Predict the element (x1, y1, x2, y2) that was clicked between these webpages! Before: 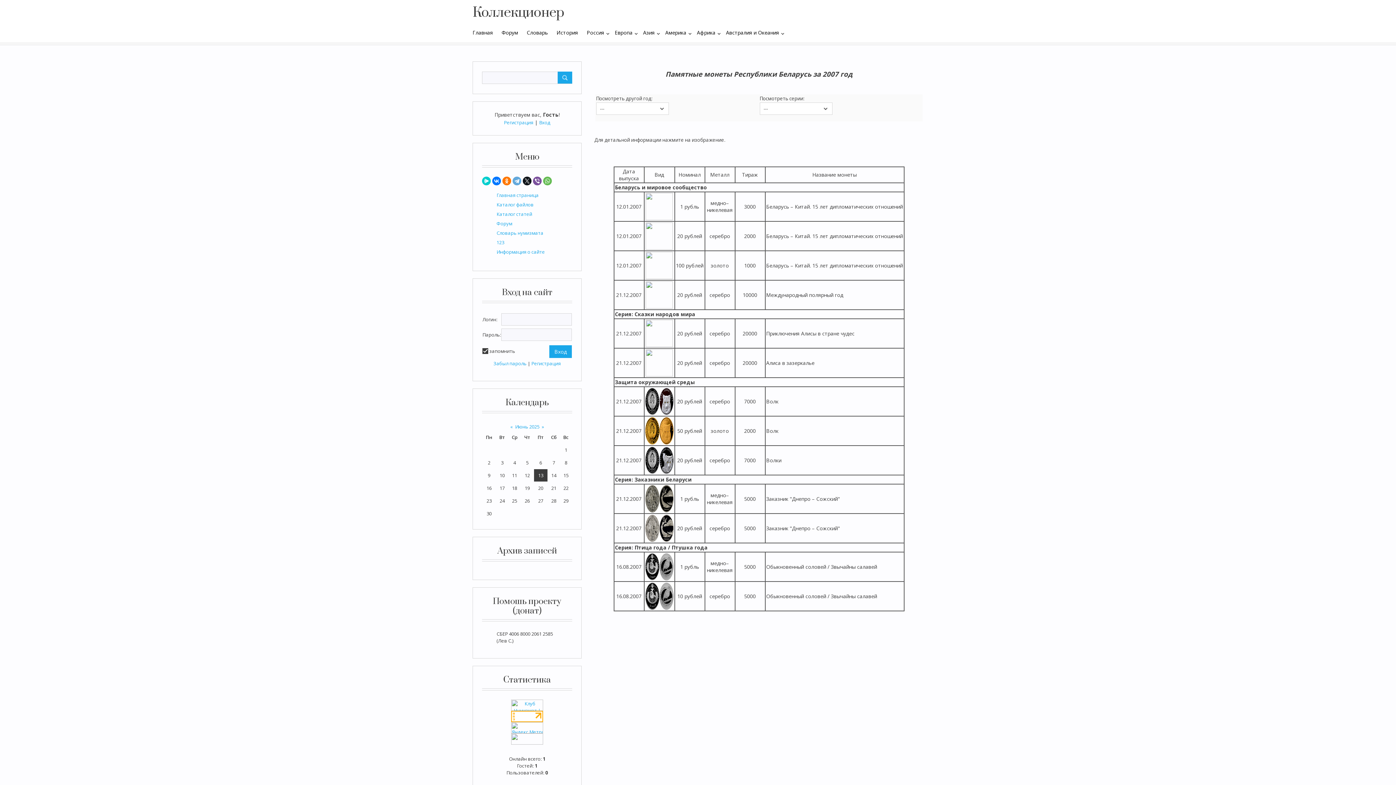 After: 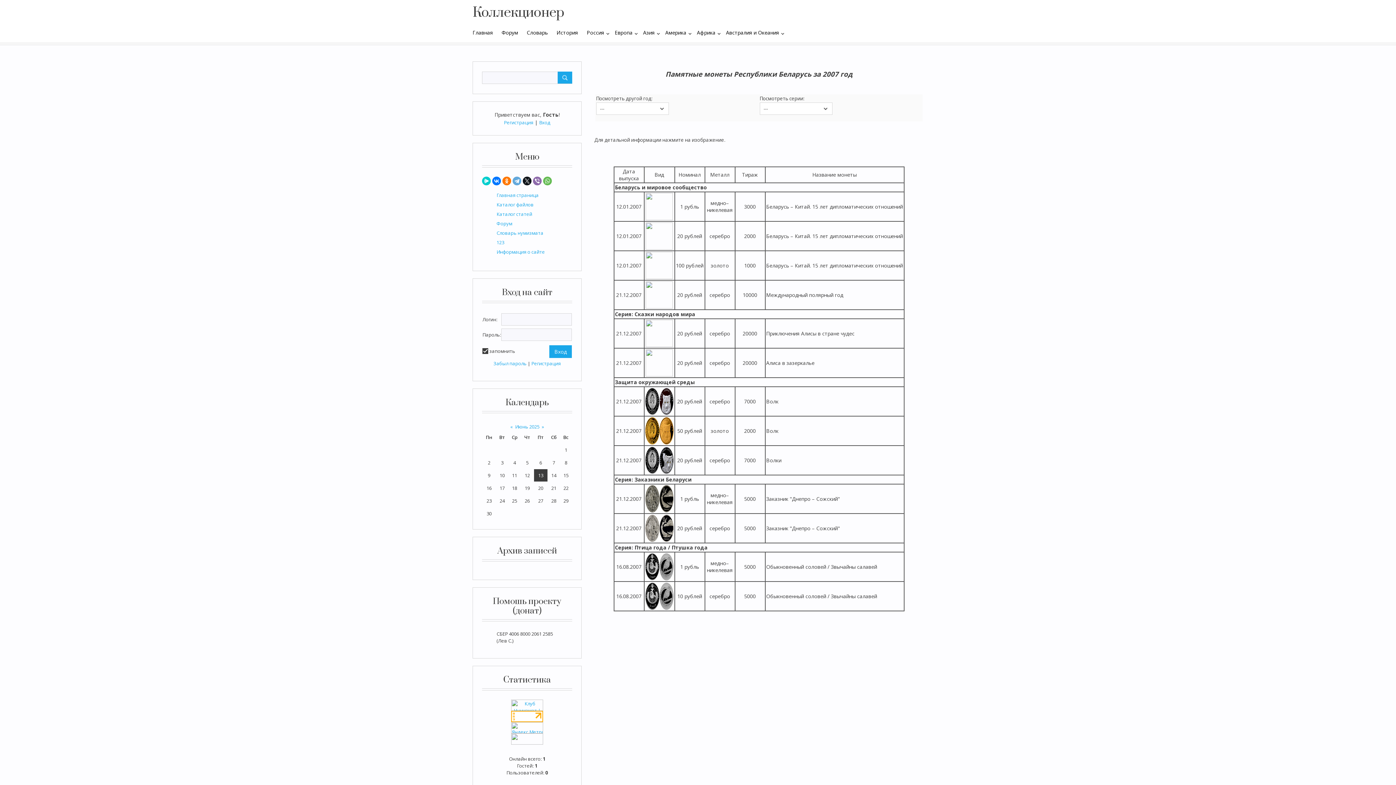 Action: bbox: (533, 176, 541, 185)